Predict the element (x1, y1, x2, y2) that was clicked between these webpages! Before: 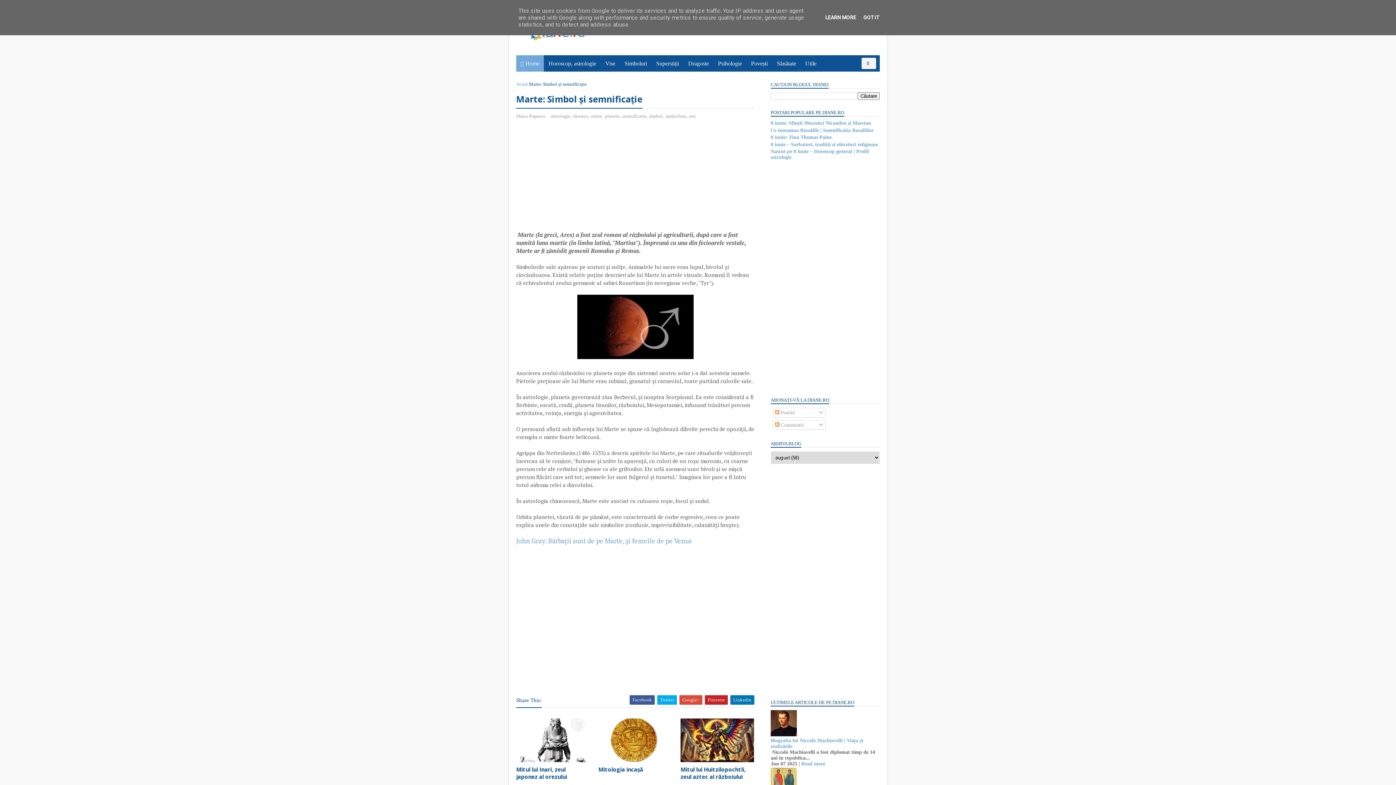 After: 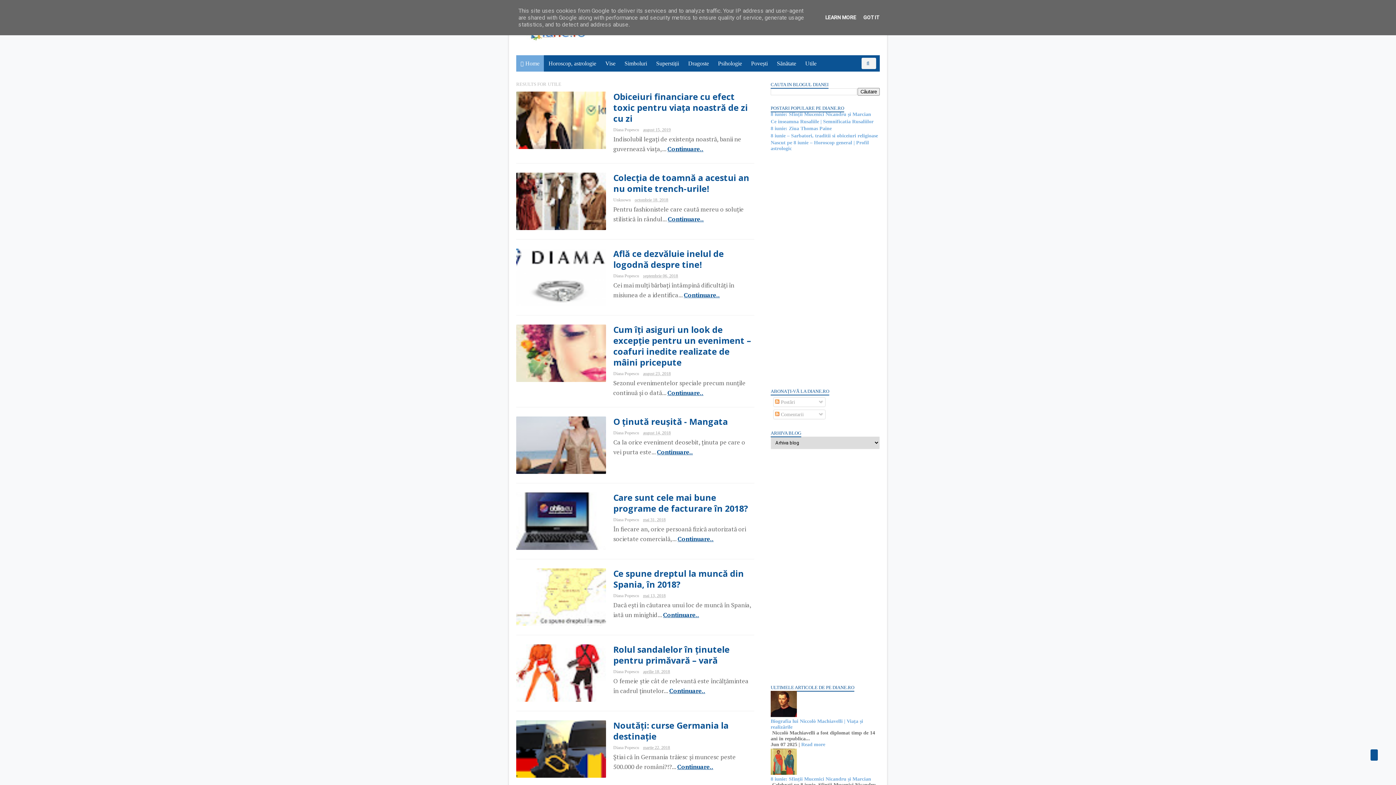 Action: label: Utile bbox: (801, 56, 821, 70)